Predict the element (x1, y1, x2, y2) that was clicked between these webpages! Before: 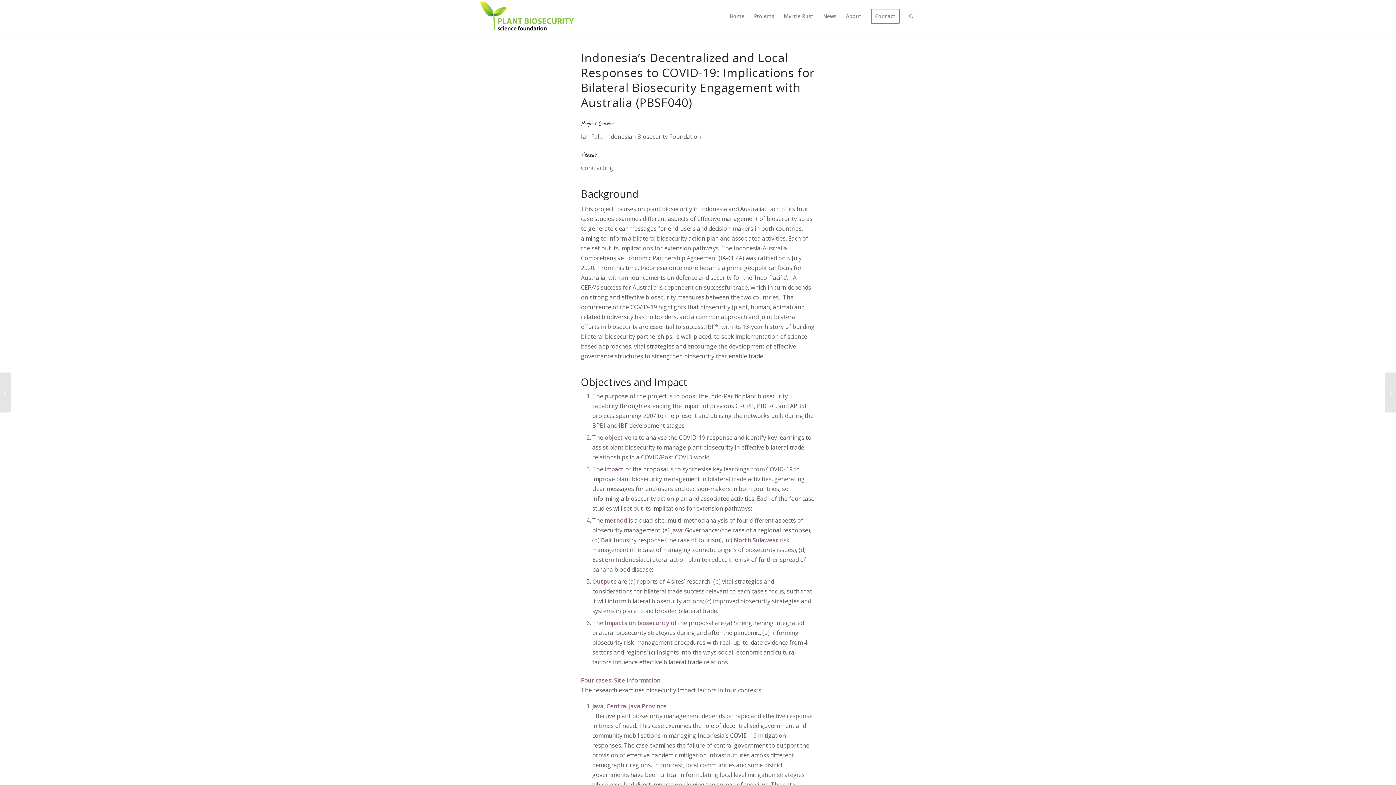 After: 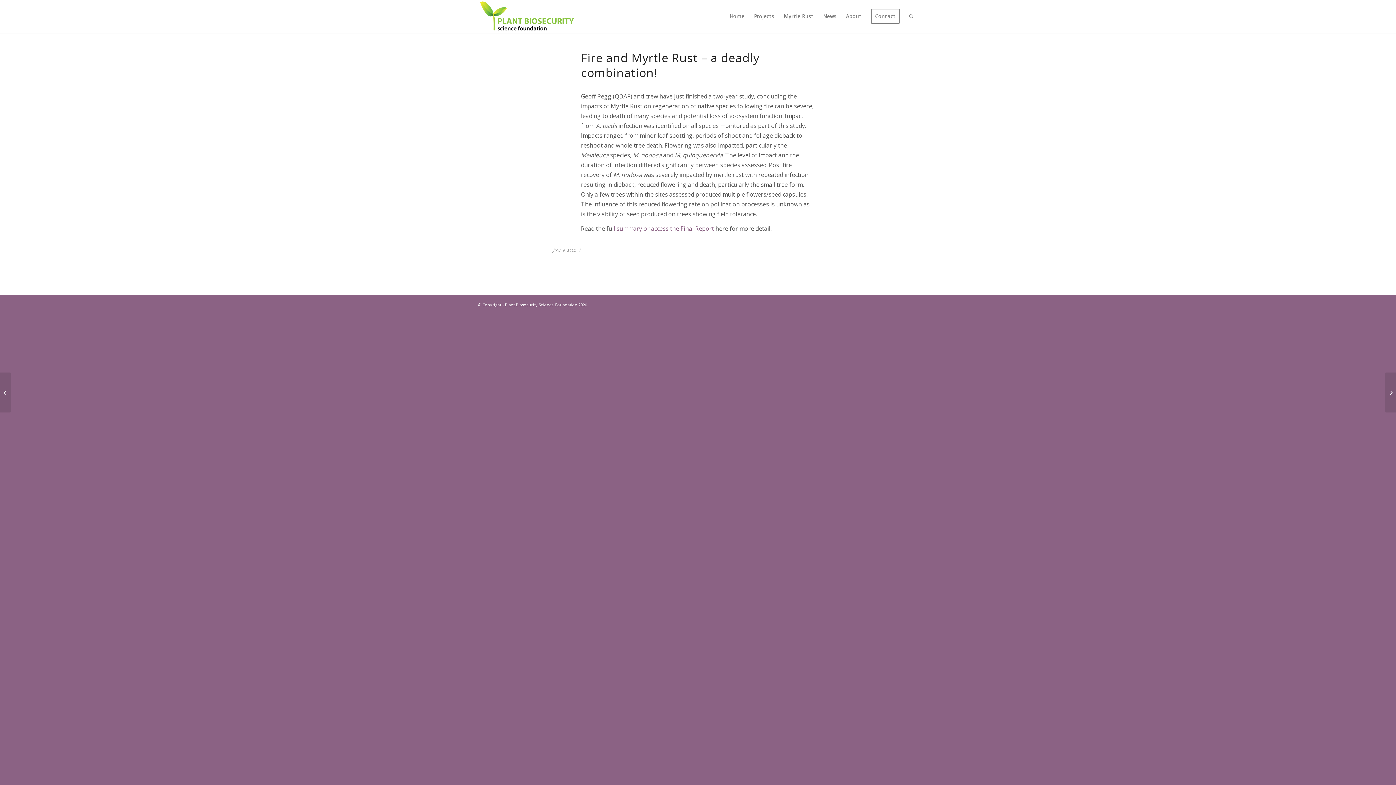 Action: label: Fire and Myrtle Rust – a deadly combination! bbox: (1385, 372, 1396, 412)